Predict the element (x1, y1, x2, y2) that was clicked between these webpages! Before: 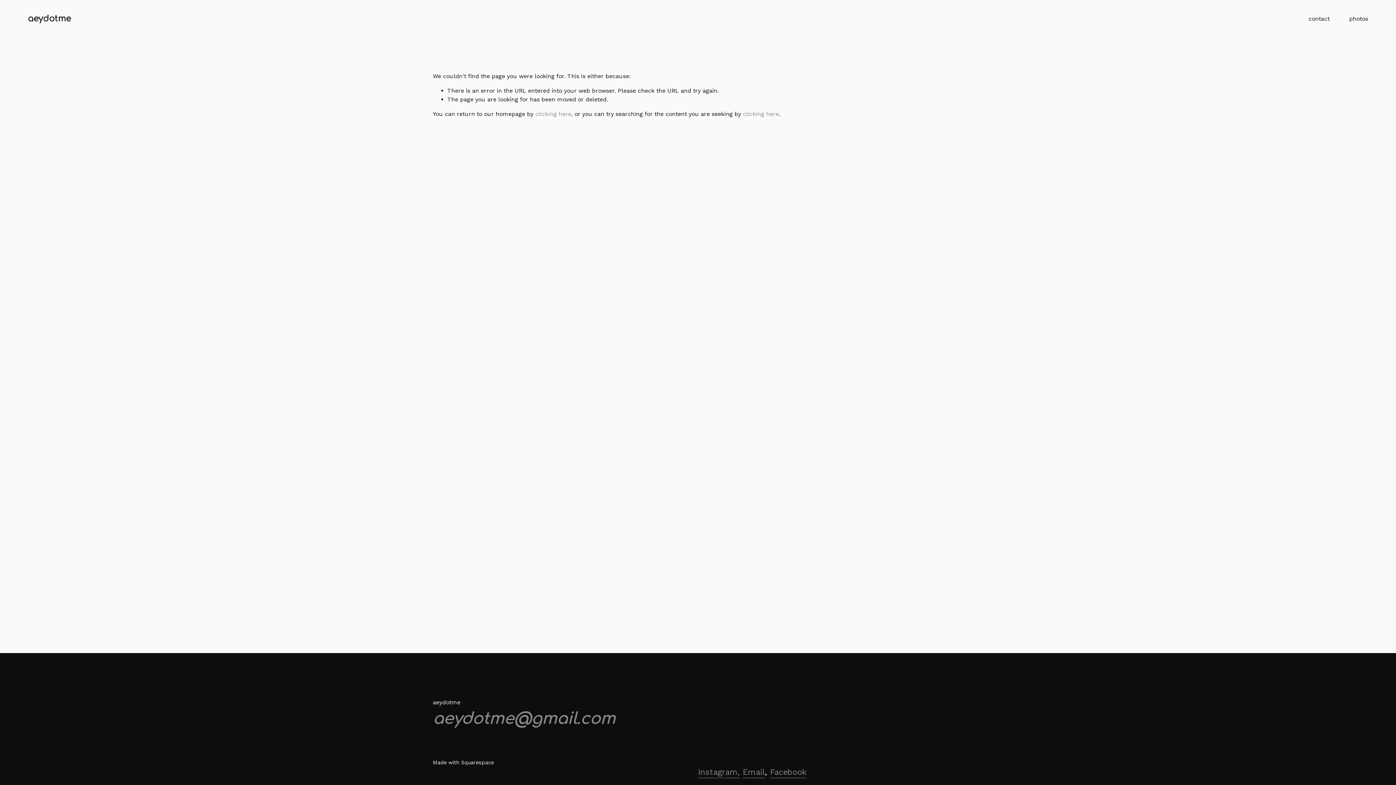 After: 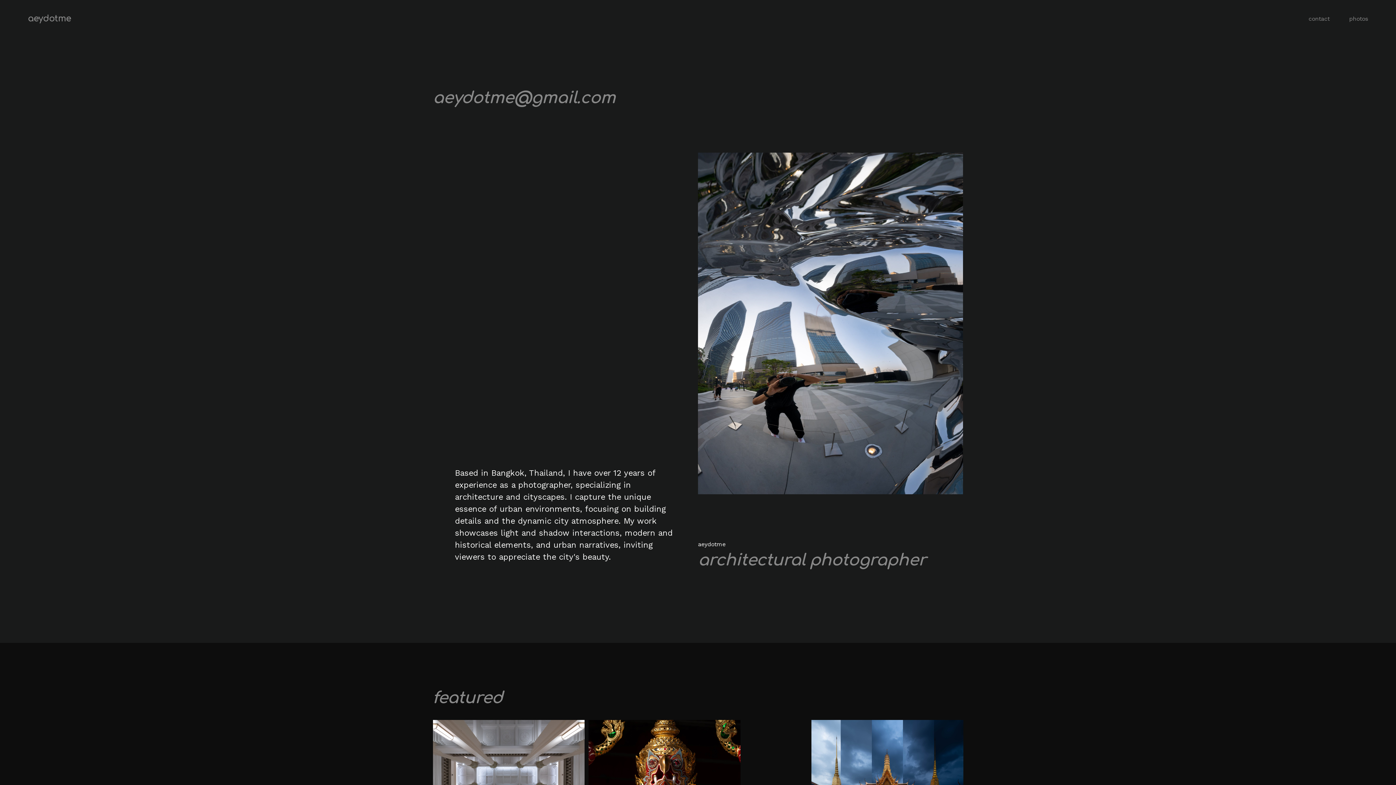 Action: label: aeydotme bbox: (27, 13, 70, 23)